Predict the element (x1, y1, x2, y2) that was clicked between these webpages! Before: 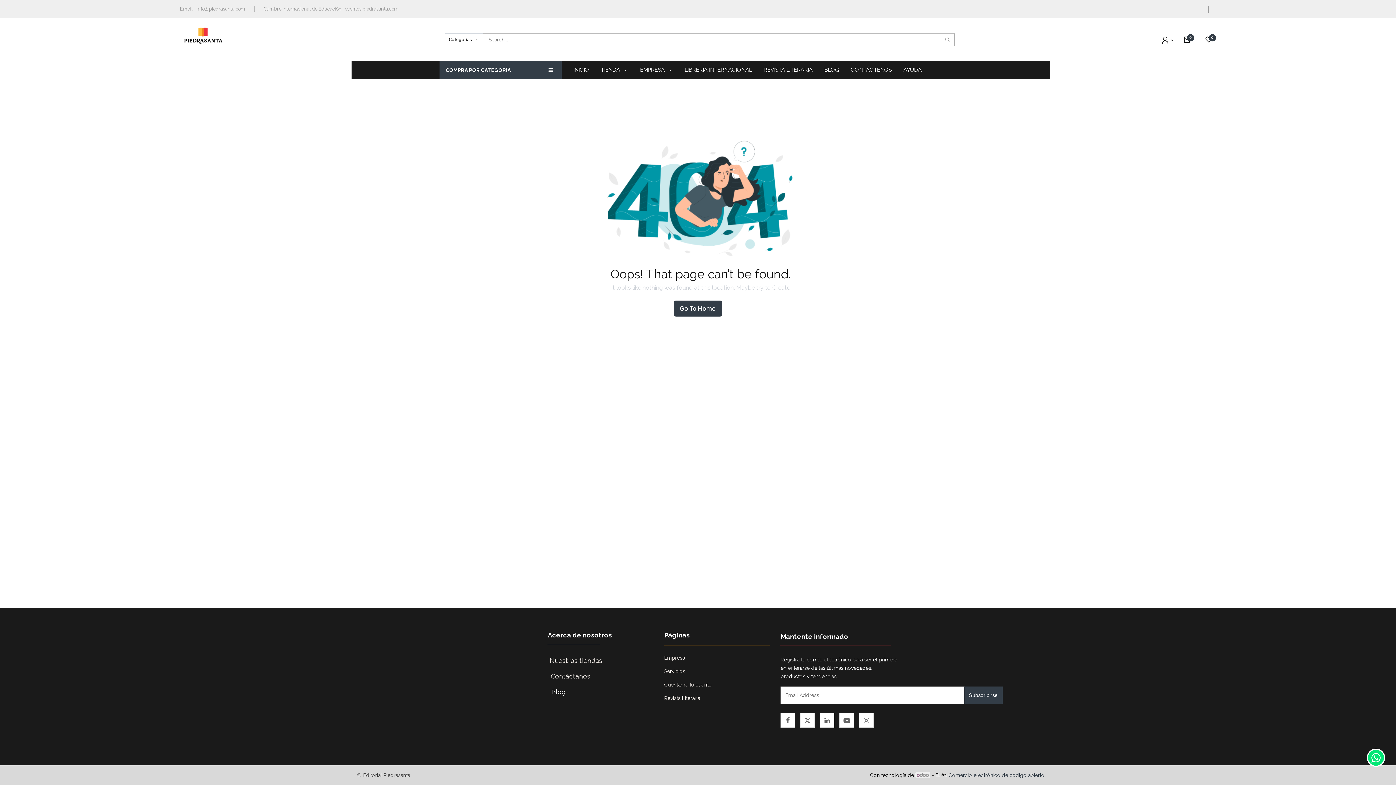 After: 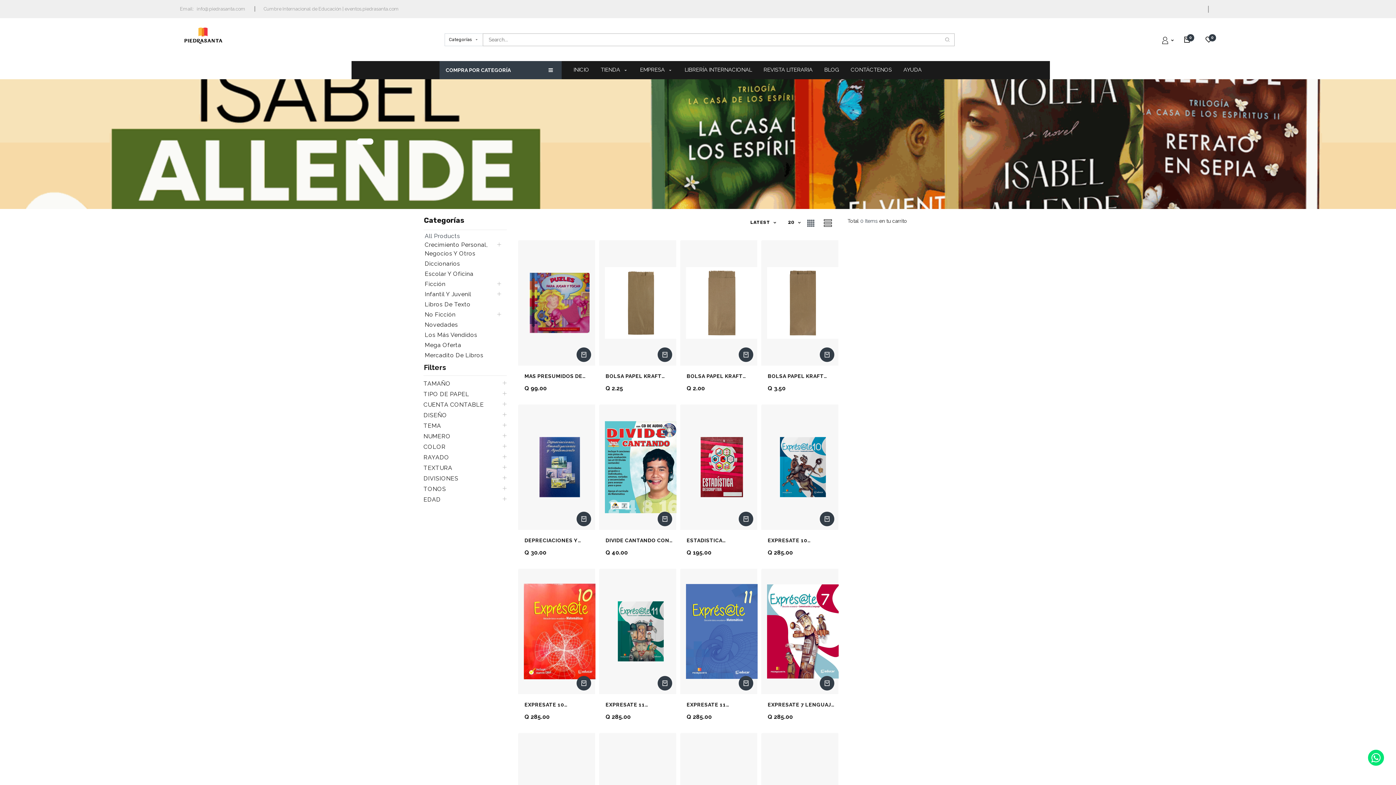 Action: label:  Nuestras tiendas bbox: (547, 658, 602, 664)